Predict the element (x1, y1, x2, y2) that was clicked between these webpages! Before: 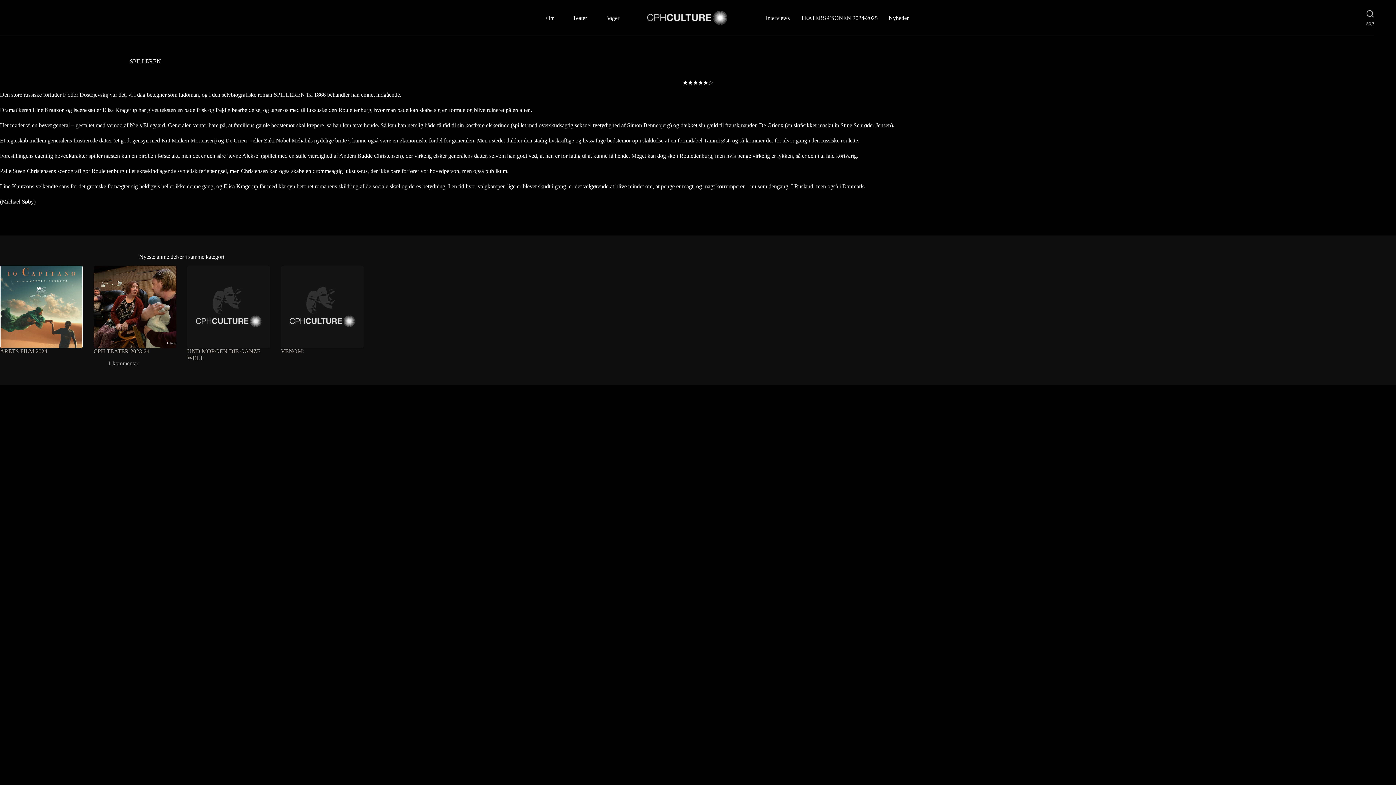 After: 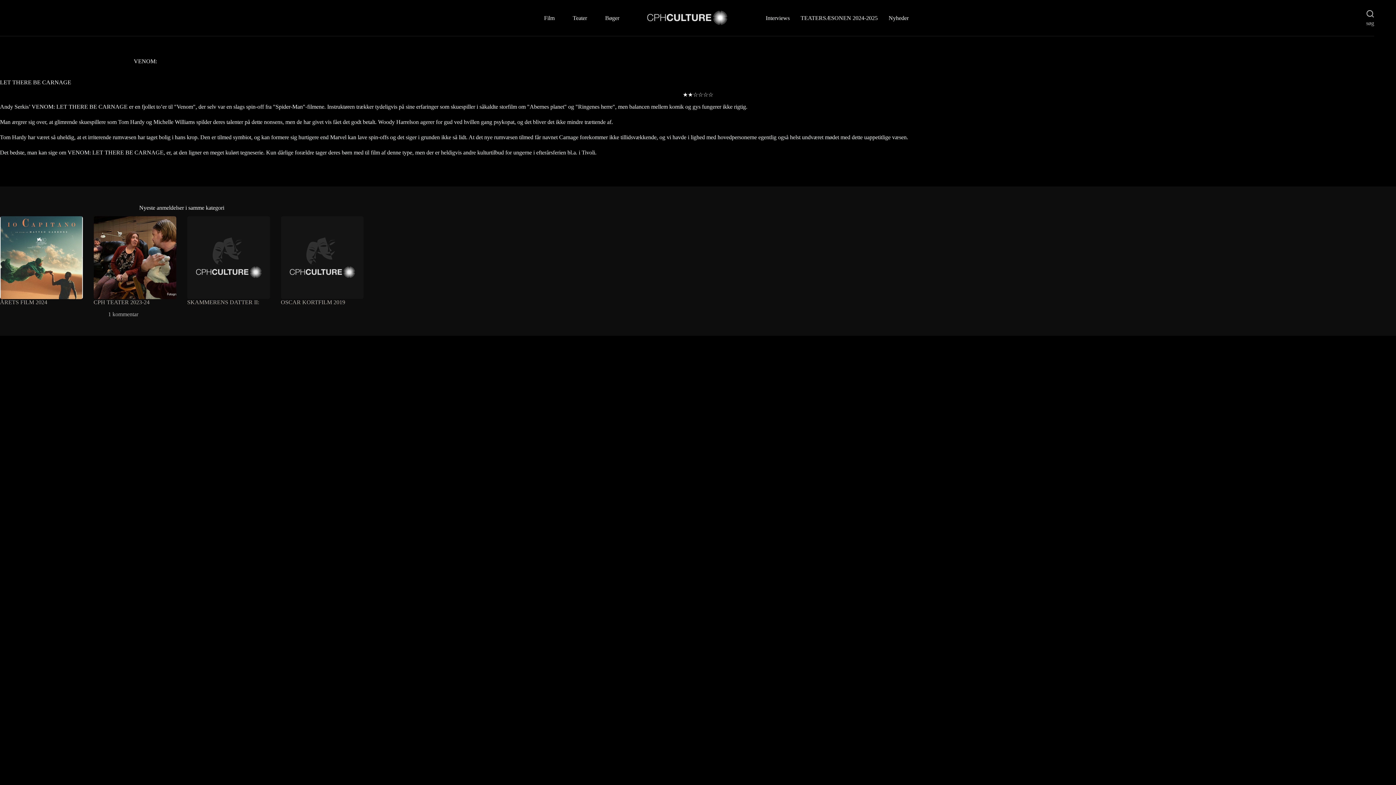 Action: label: VENOM: bbox: (280, 265, 363, 348)